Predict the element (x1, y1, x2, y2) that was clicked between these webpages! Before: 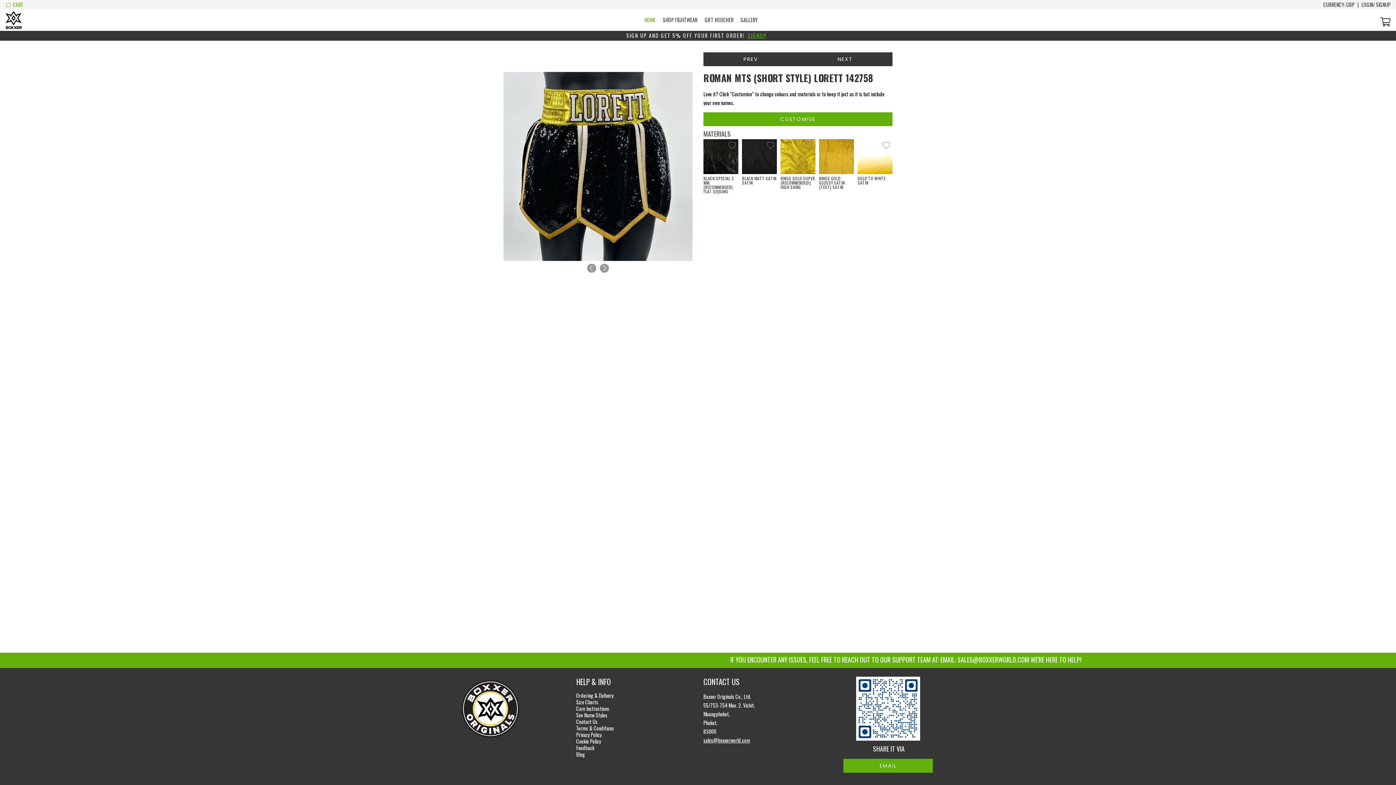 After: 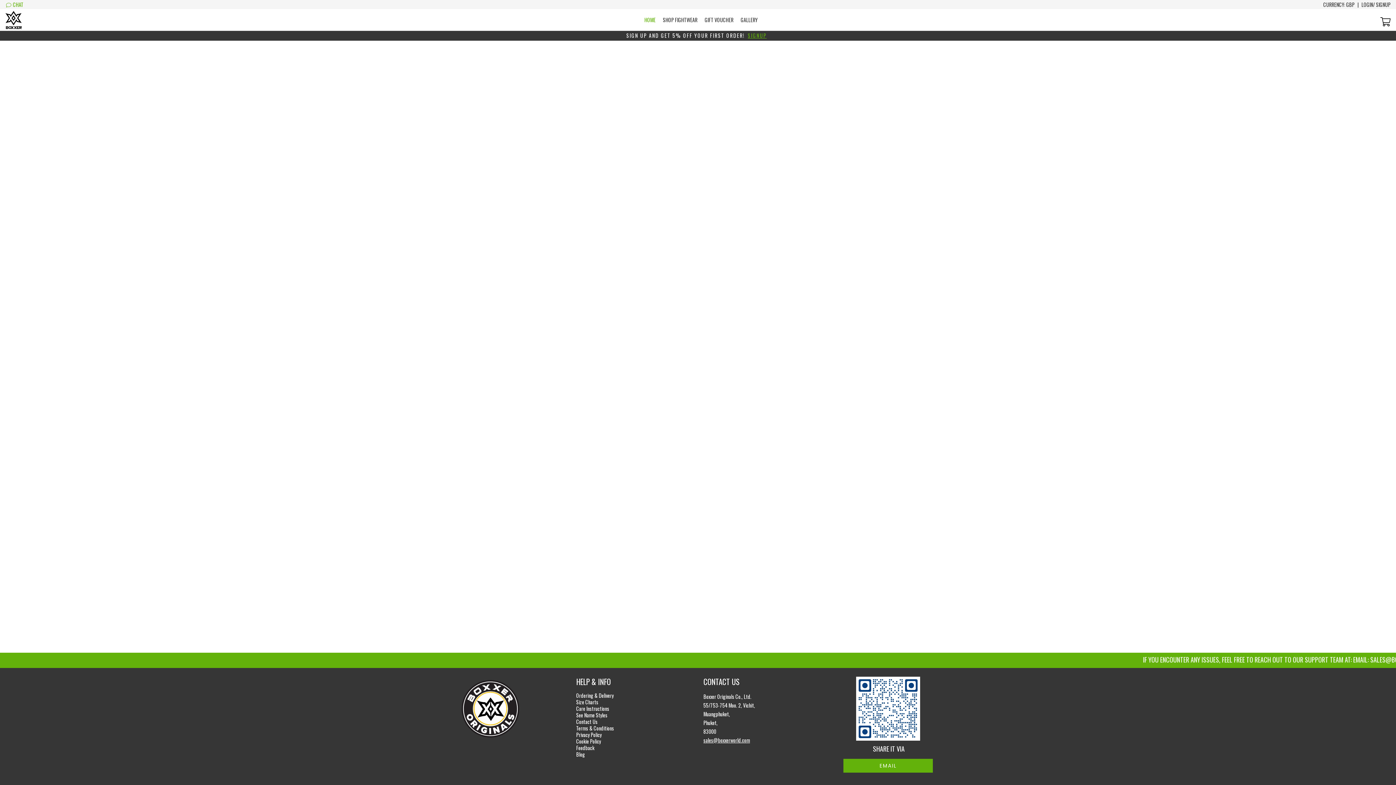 Action: label: See Name Styles bbox: (576, 711, 607, 719)